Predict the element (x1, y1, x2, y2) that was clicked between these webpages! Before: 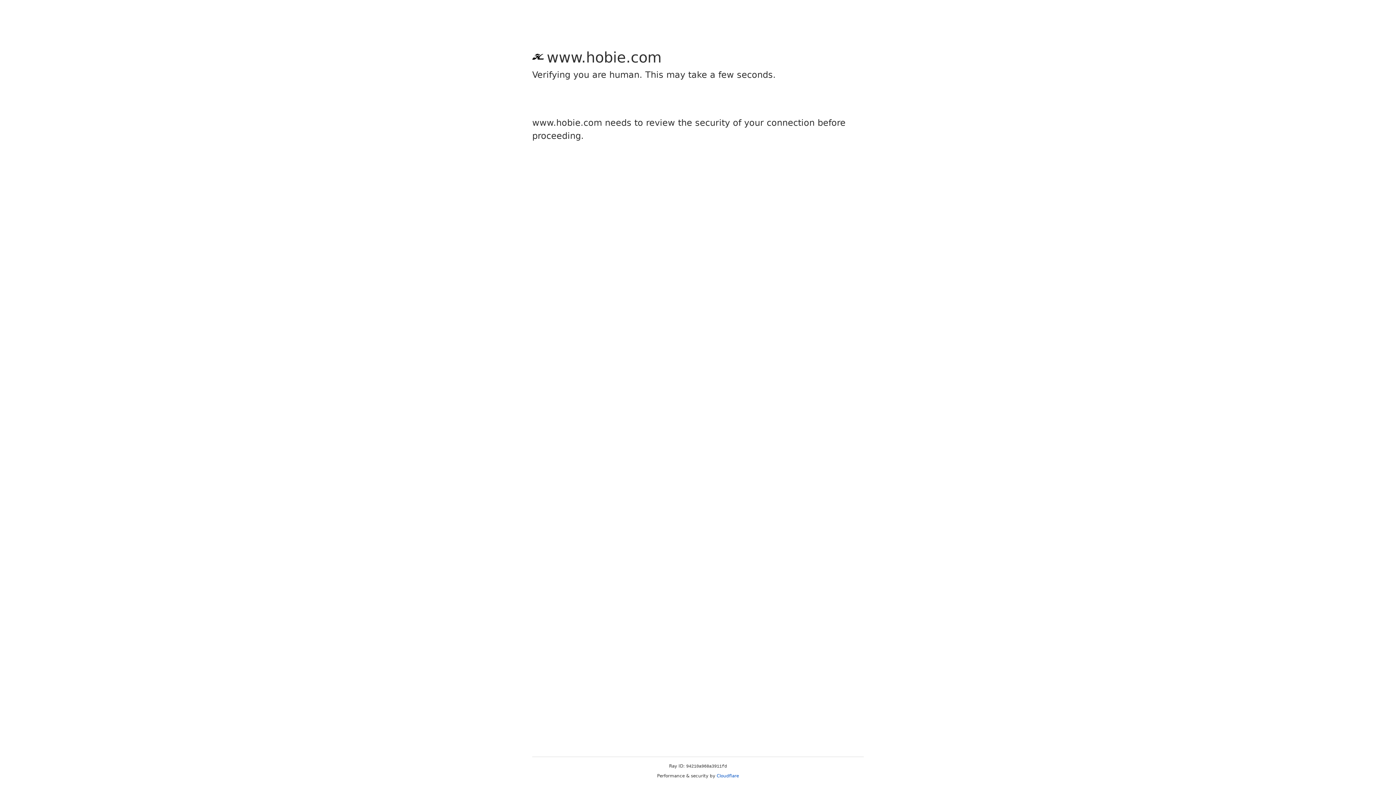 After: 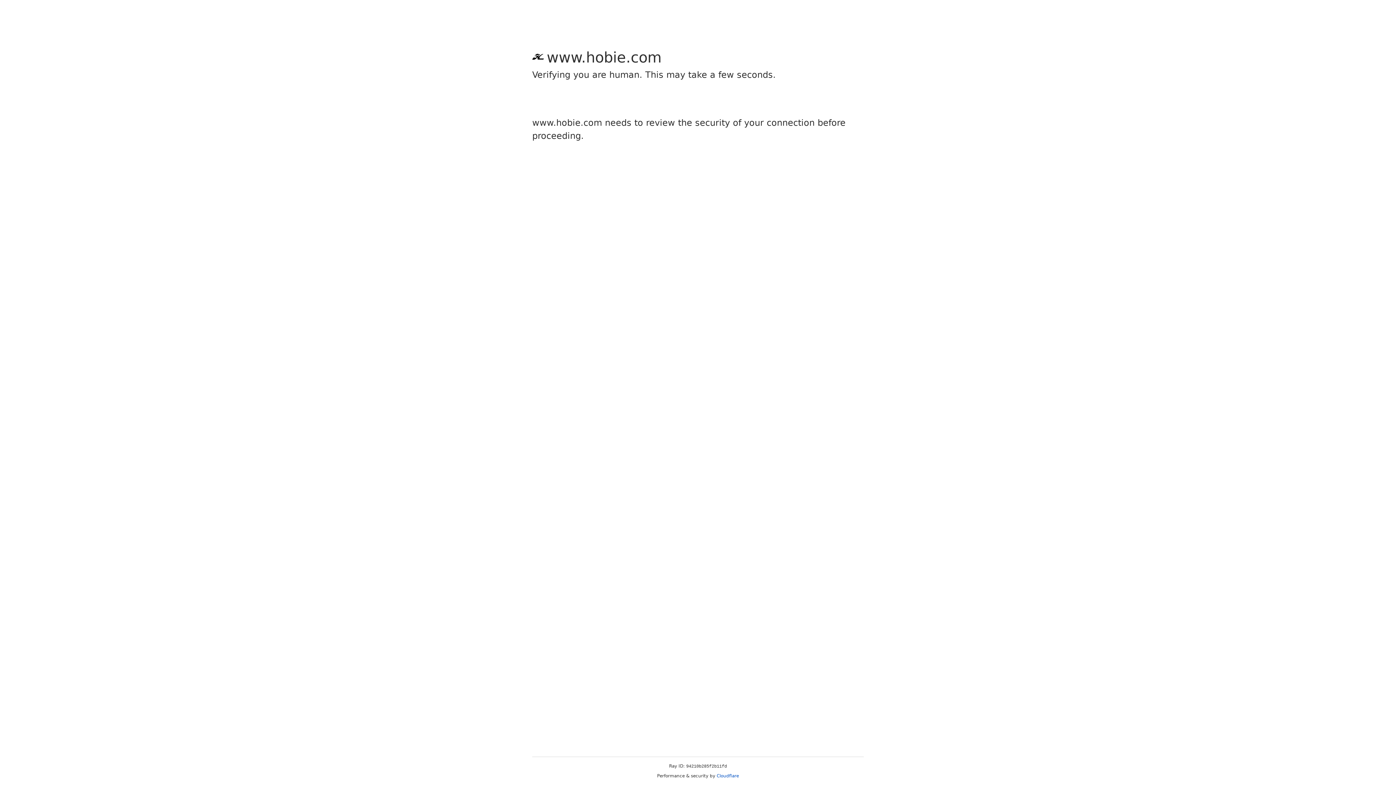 Action: bbox: (716, 773, 739, 778) label: Cloudflare